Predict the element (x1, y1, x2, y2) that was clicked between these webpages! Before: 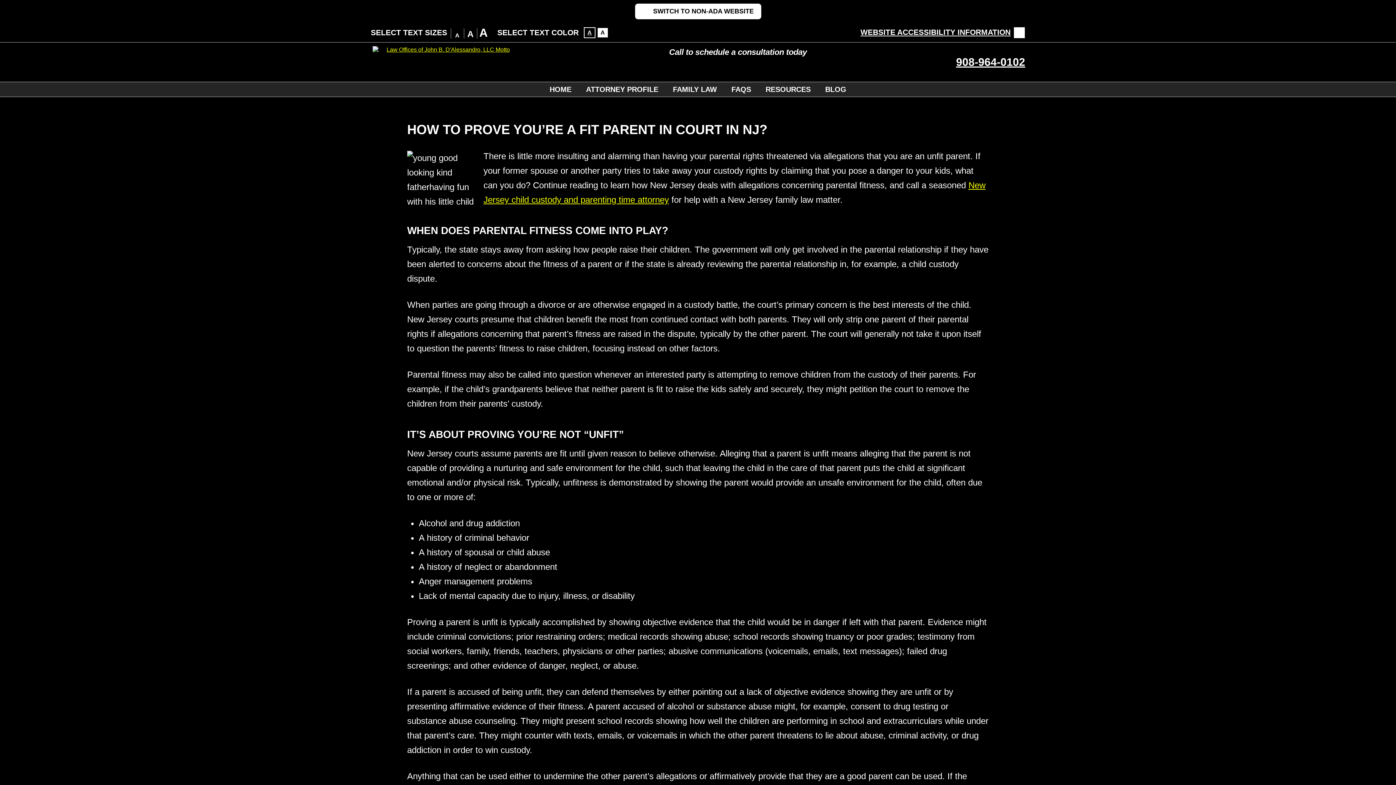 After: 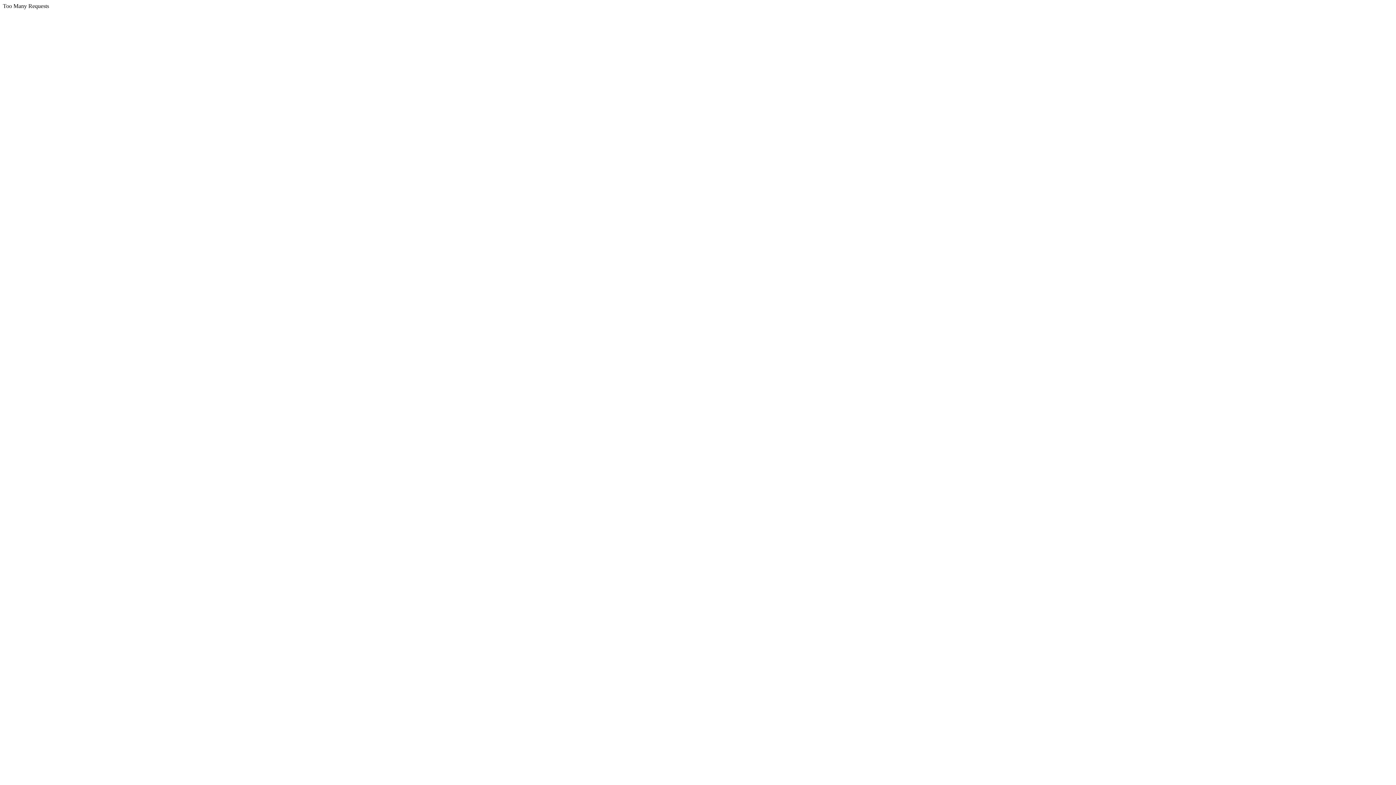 Action: bbox: (860, 26, 1025, 38) label: WEBSITE ACCESSIBILITY INFORMATION